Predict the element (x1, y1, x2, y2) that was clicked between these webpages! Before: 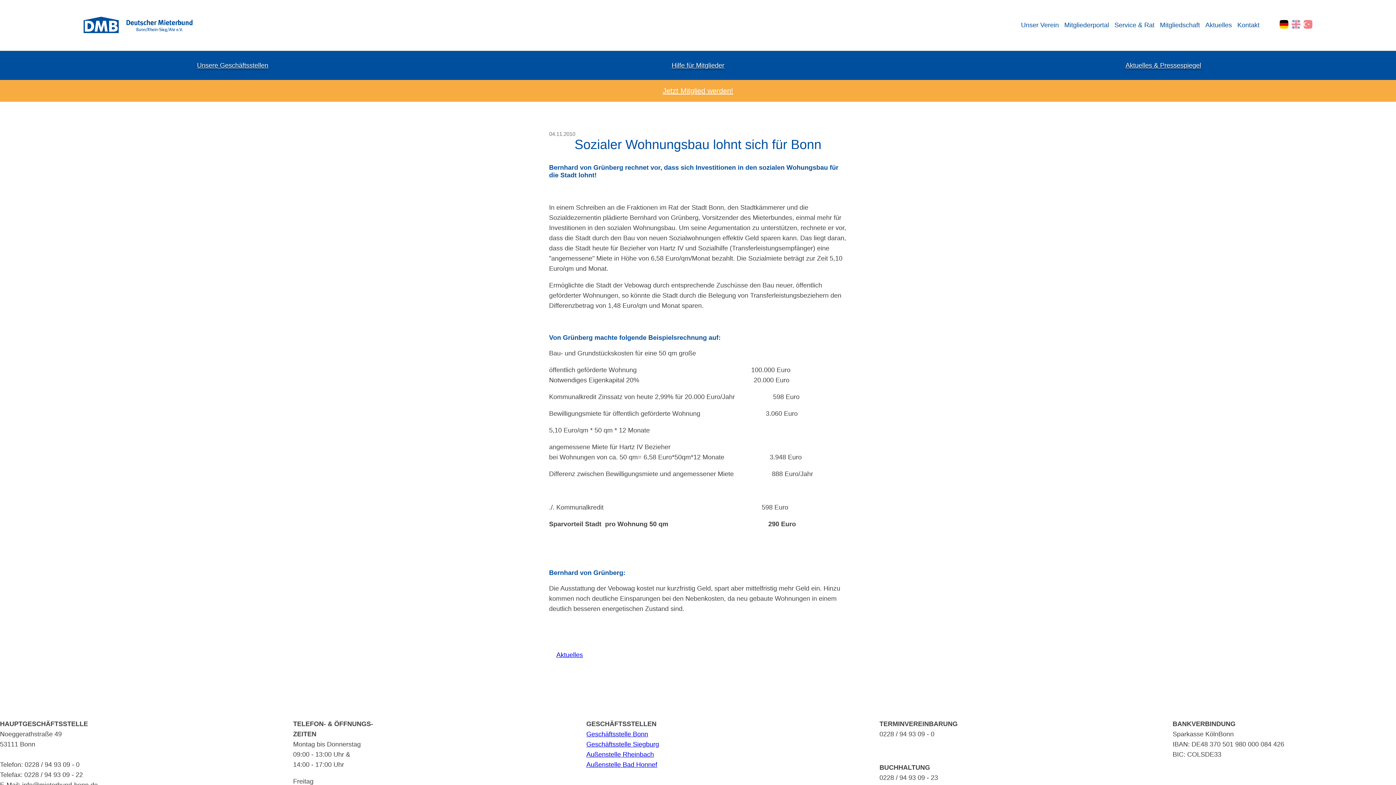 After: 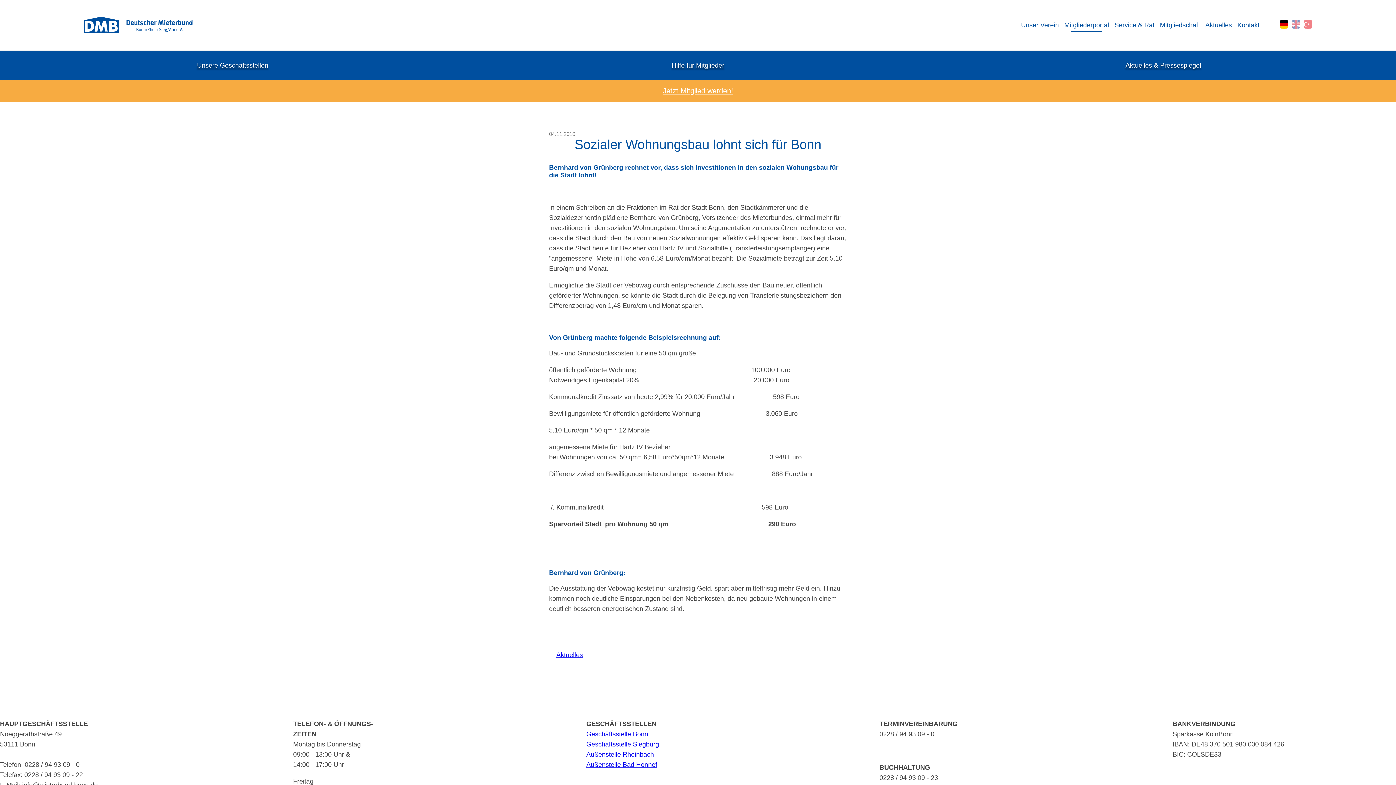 Action: bbox: (1064, 20, 1109, 30) label: Mitgliederportal